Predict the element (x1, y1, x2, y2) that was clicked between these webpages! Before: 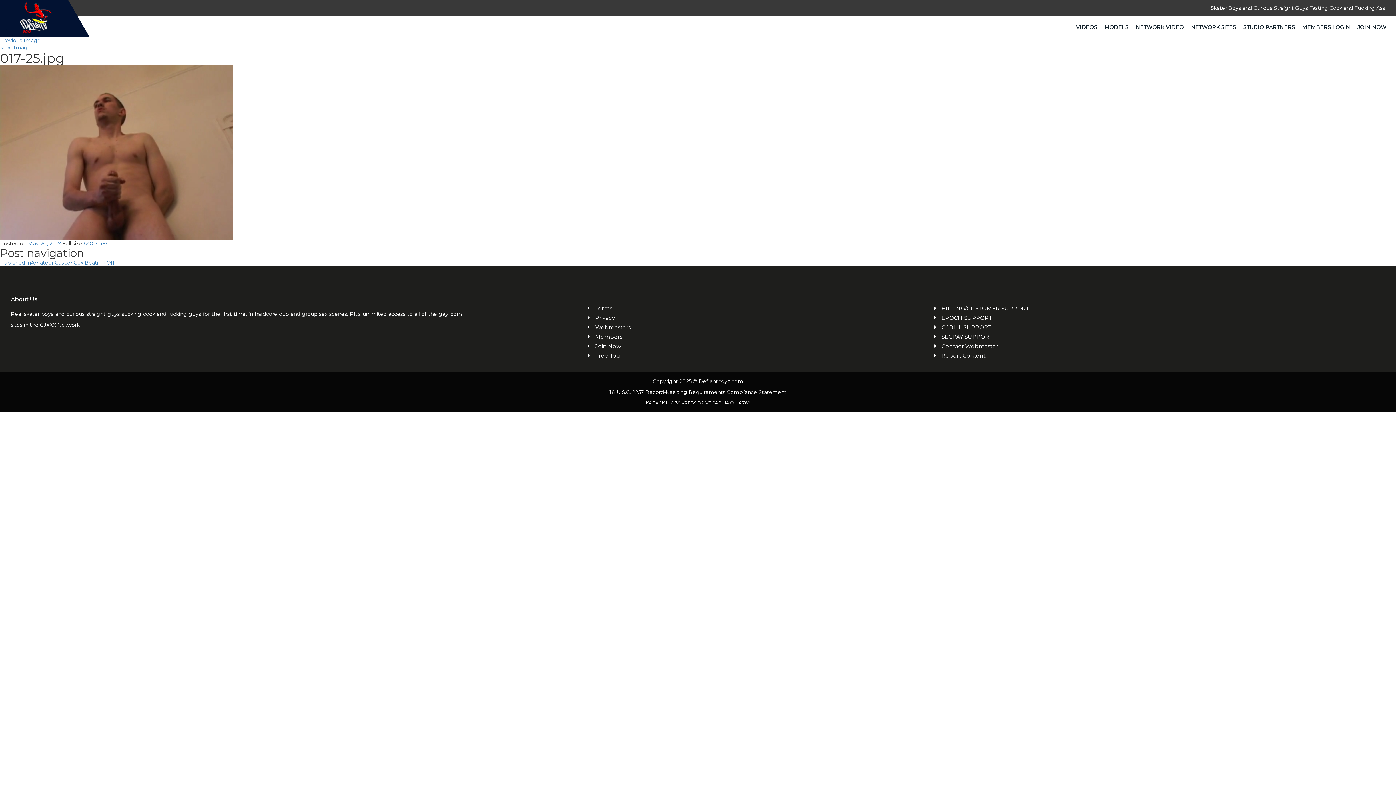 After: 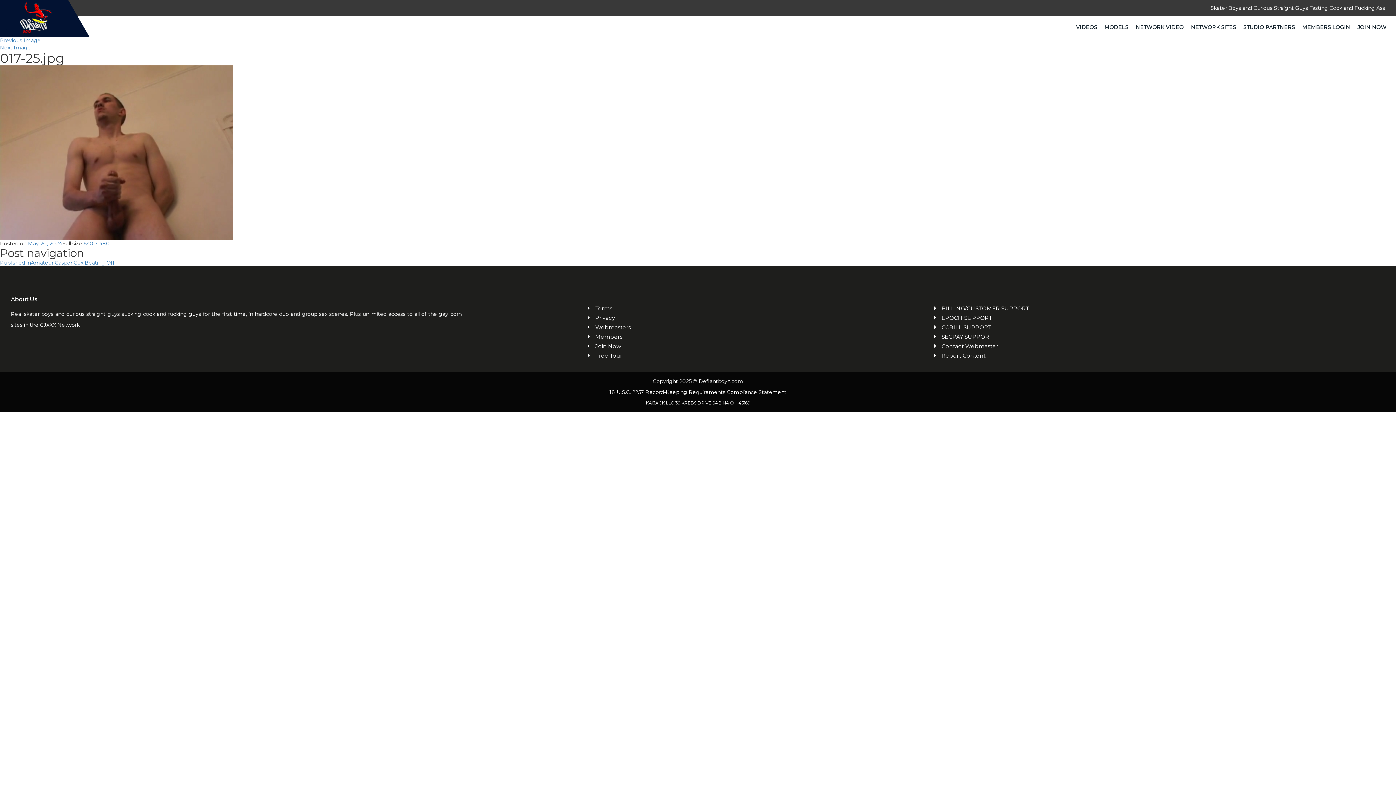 Action: label: Webmasters bbox: (595, 323, 808, 331)